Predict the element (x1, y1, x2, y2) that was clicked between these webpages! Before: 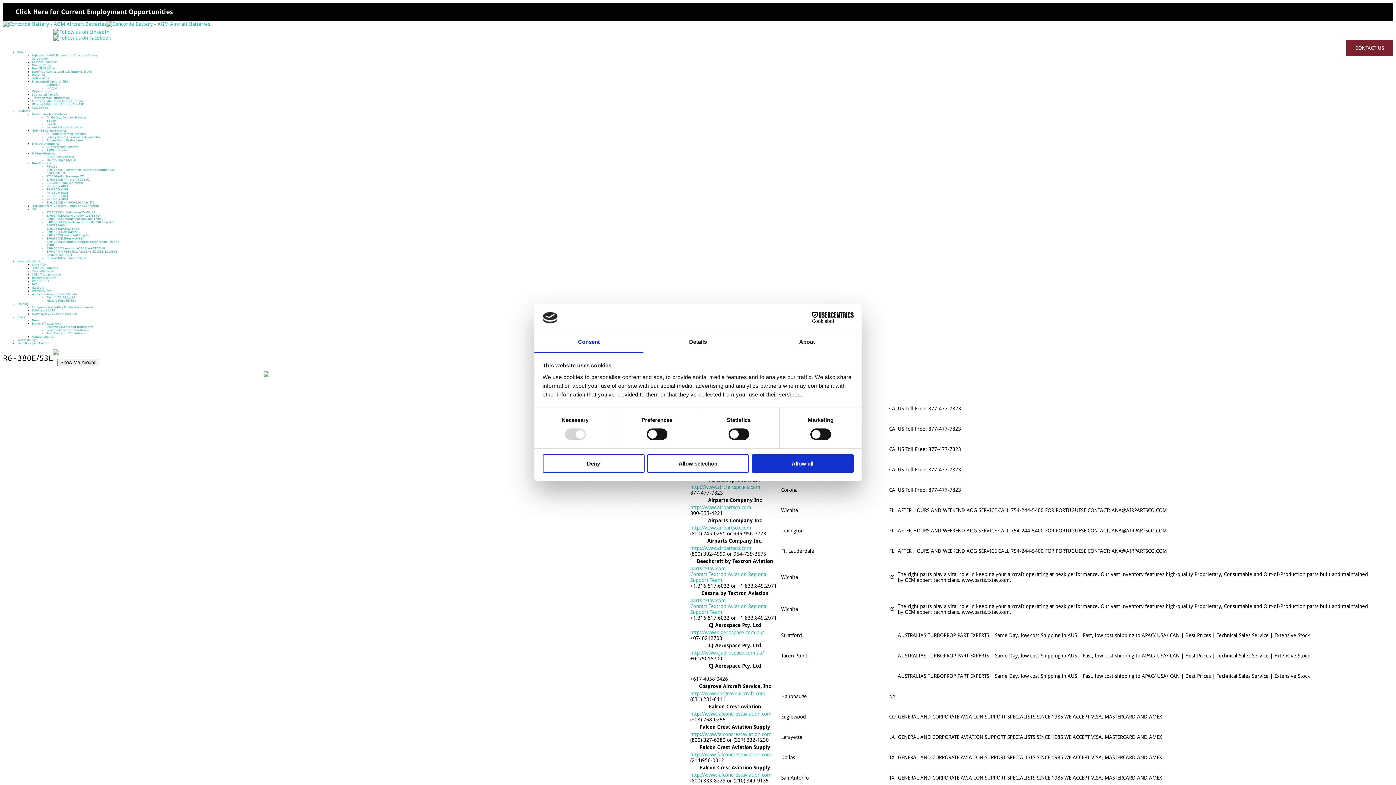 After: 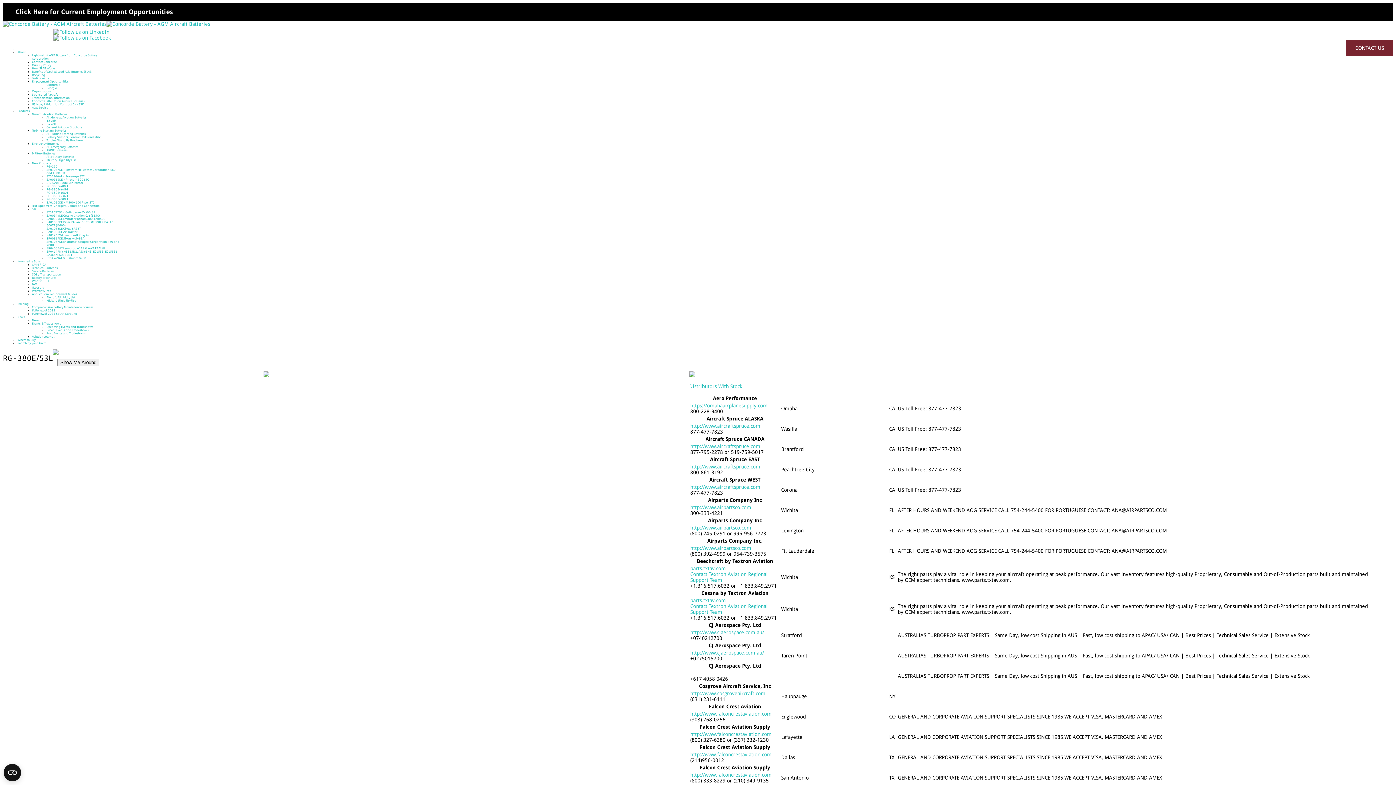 Action: bbox: (46, 214, 99, 217) label: SA00944DE Cessna Citation CJ4 (525C)